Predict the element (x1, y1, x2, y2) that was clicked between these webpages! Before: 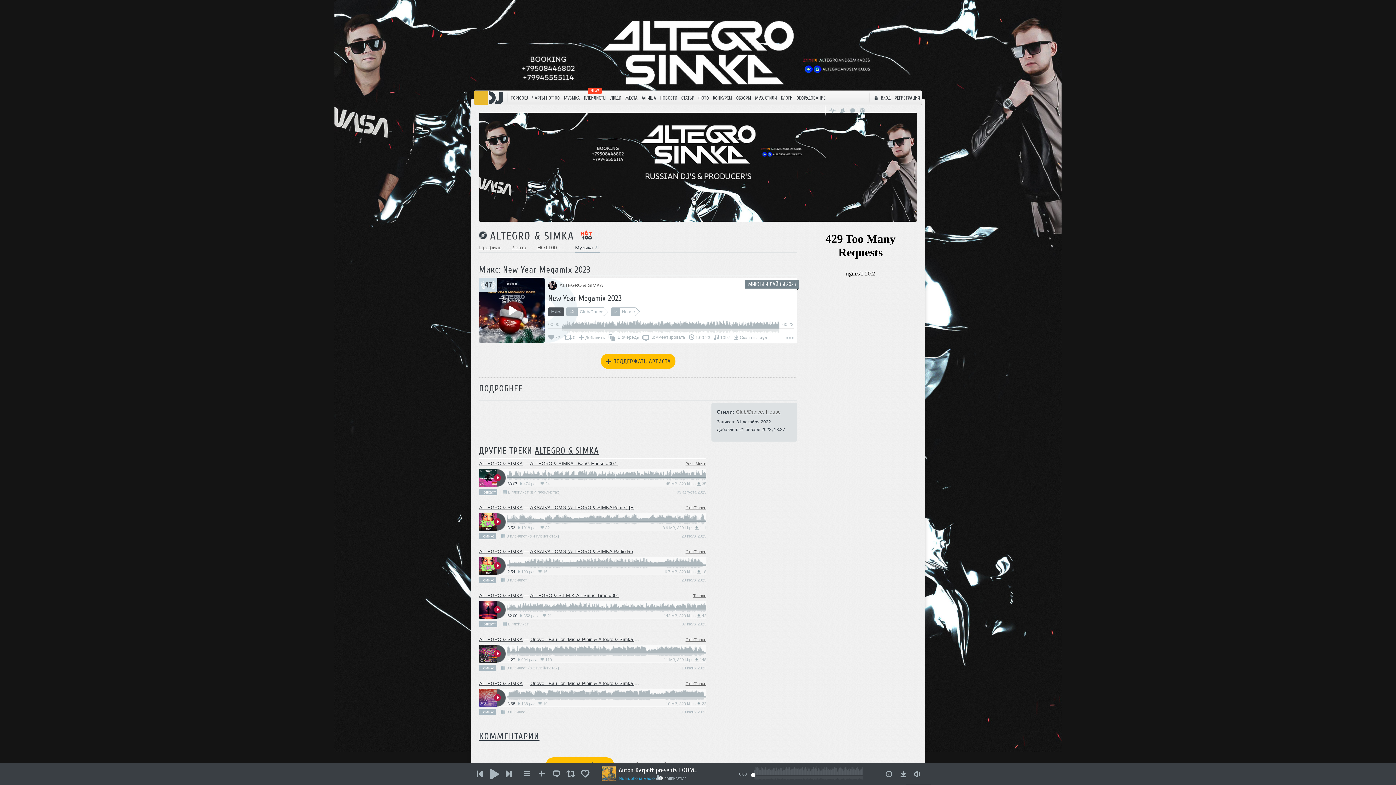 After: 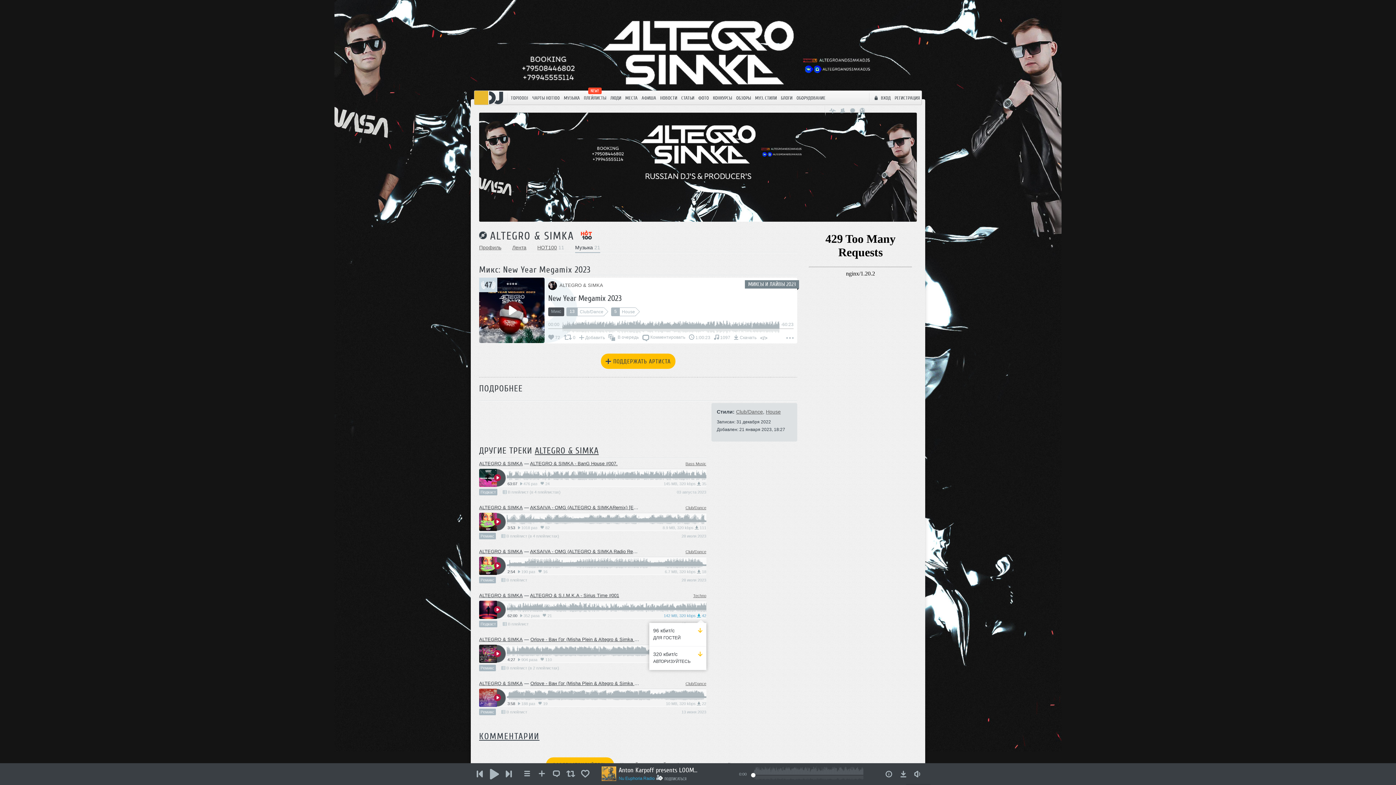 Action: label: 142 MB, 320 kbps  42 bbox: (663, 613, 706, 618)